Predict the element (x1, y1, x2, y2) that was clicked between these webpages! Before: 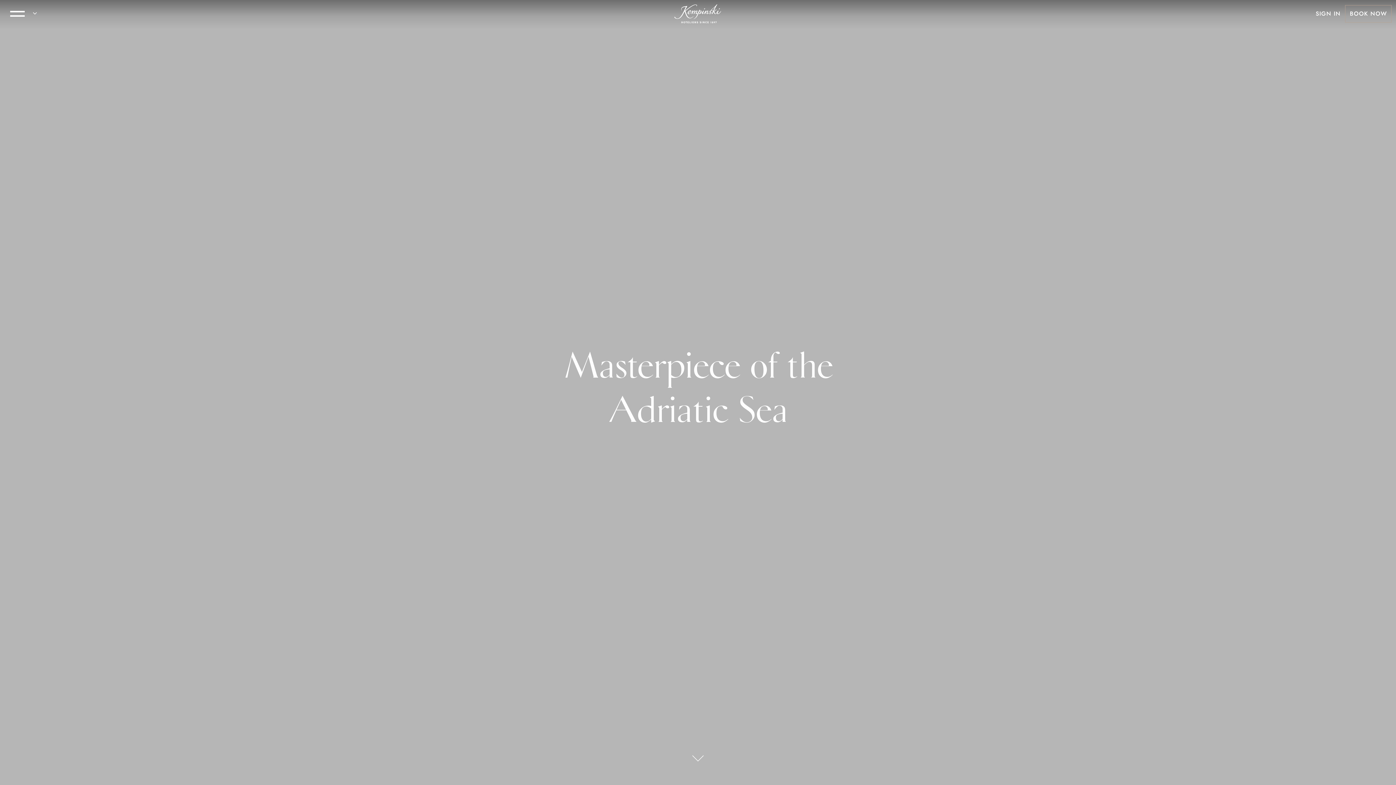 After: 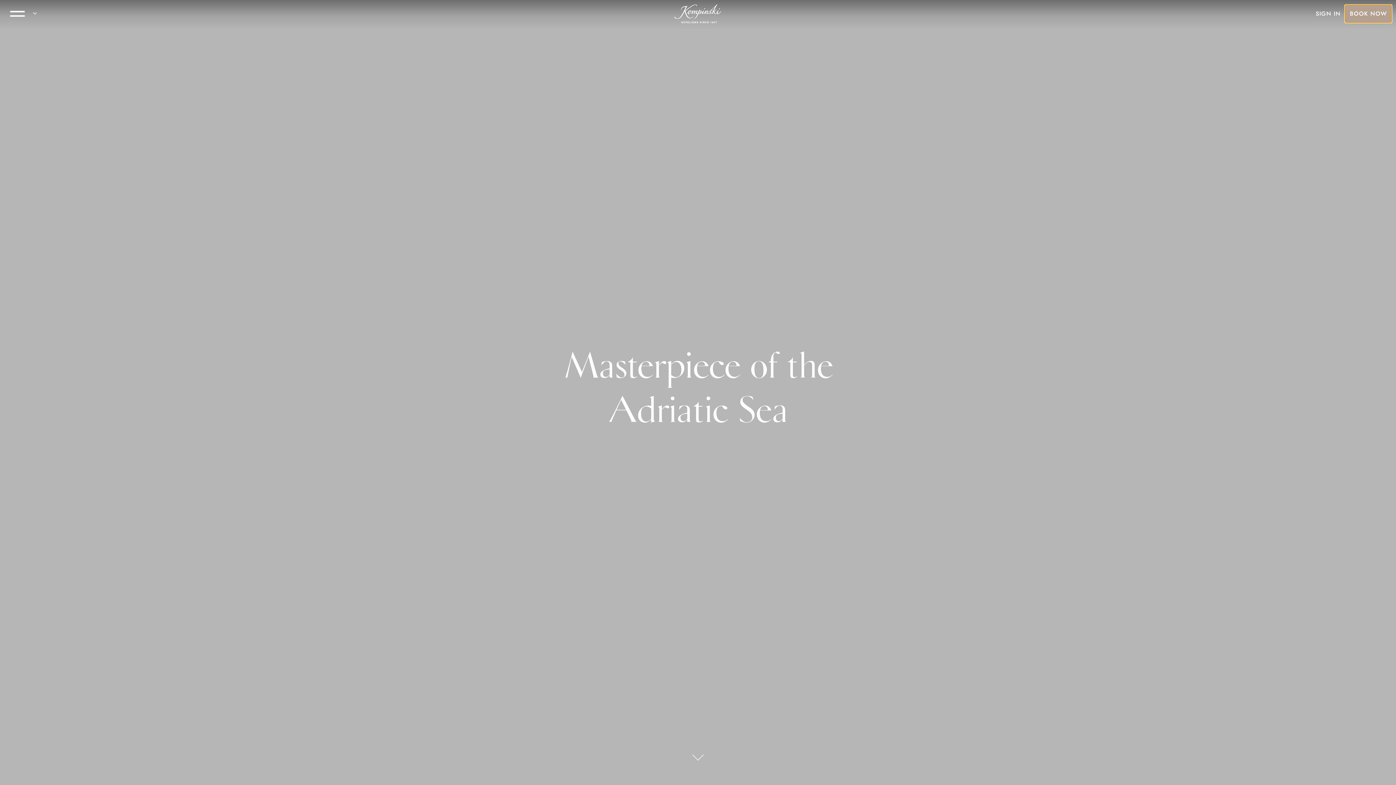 Action: label: BOOK NOW bbox: (1345, 5, 1391, 22)